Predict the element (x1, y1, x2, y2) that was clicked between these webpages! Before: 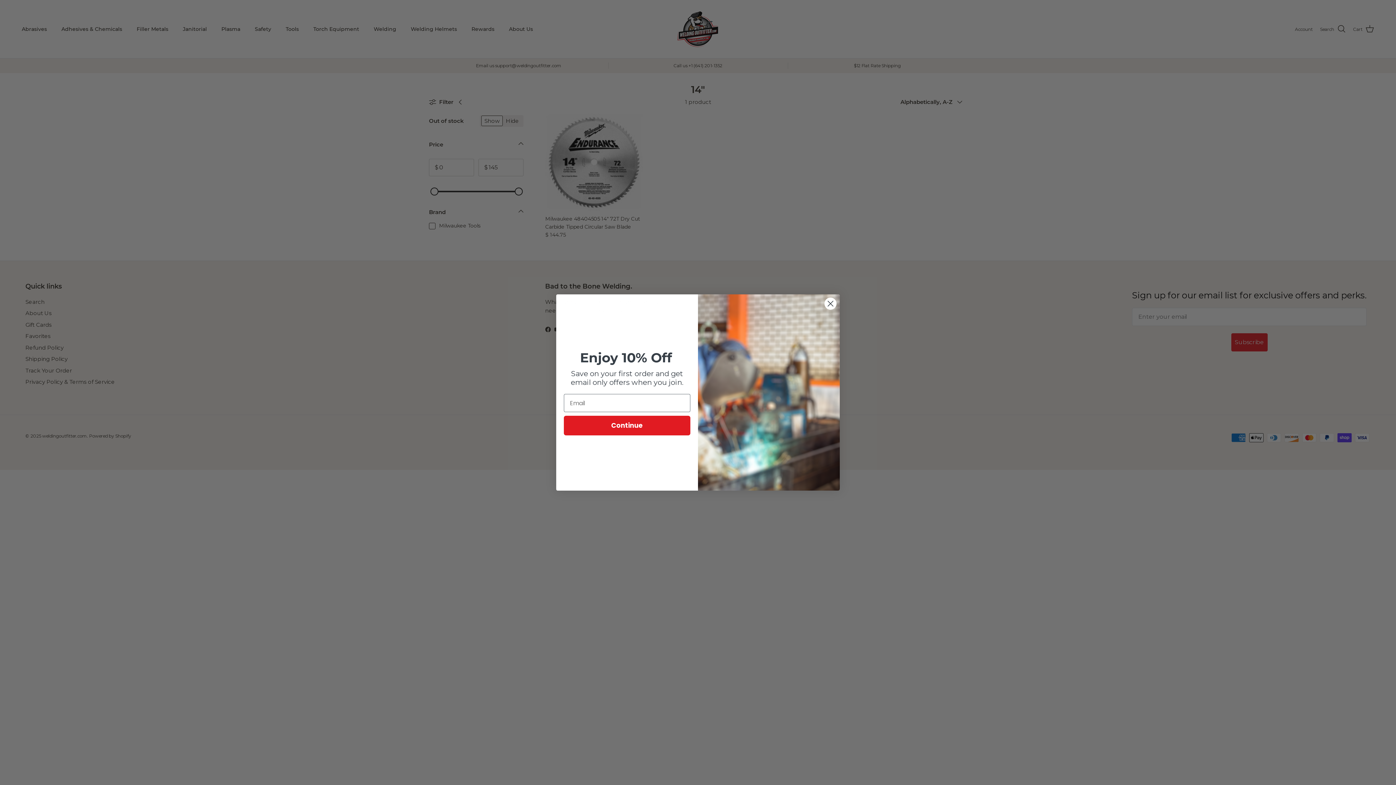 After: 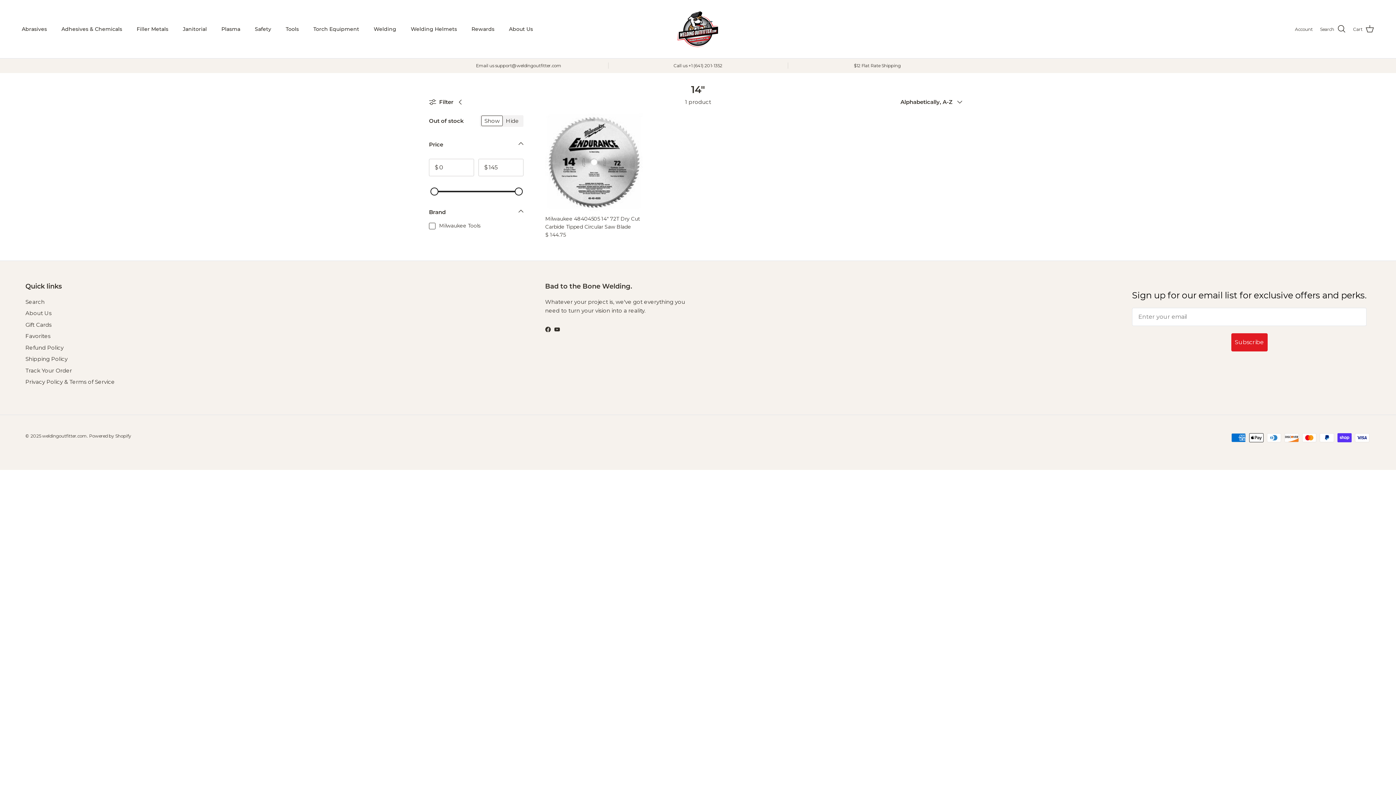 Action: label: Close dialog bbox: (824, 297, 837, 310)